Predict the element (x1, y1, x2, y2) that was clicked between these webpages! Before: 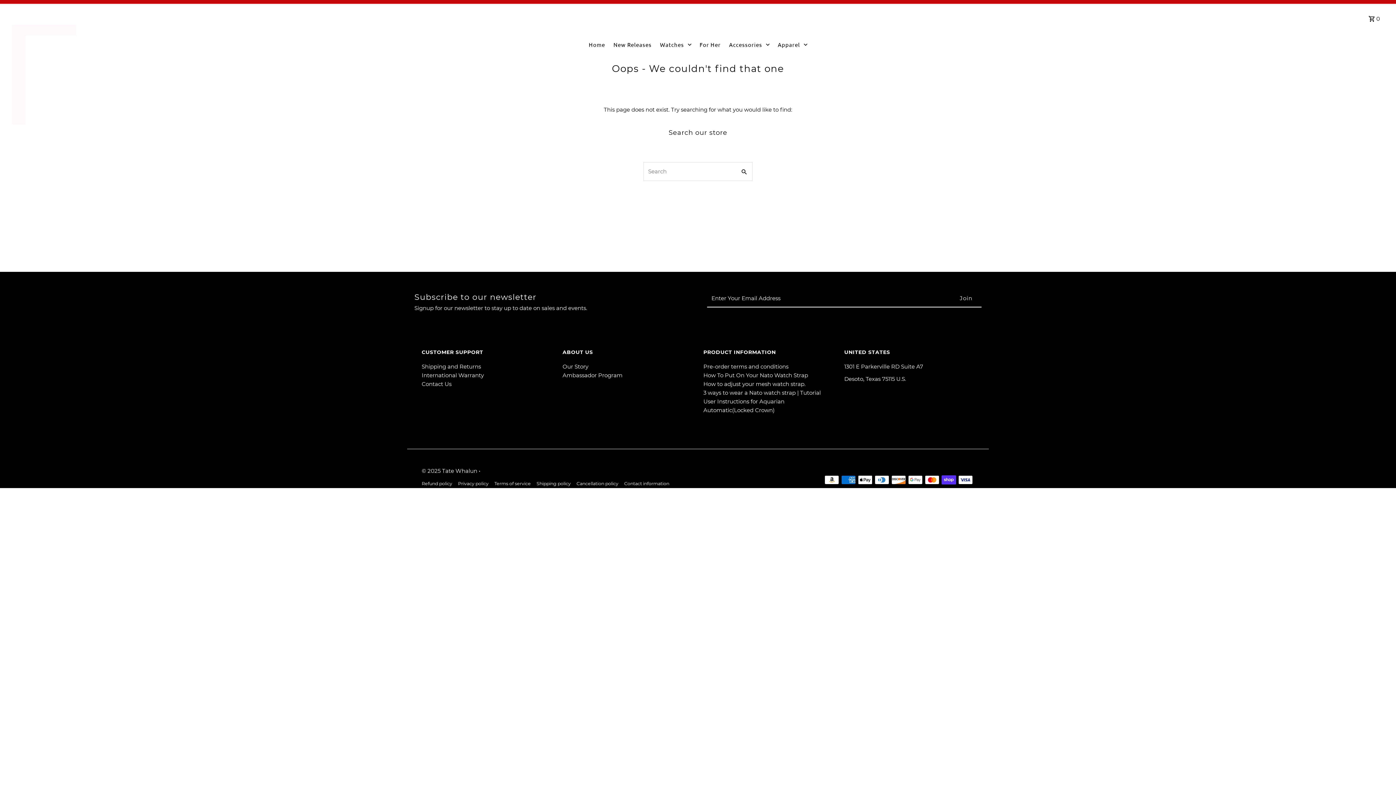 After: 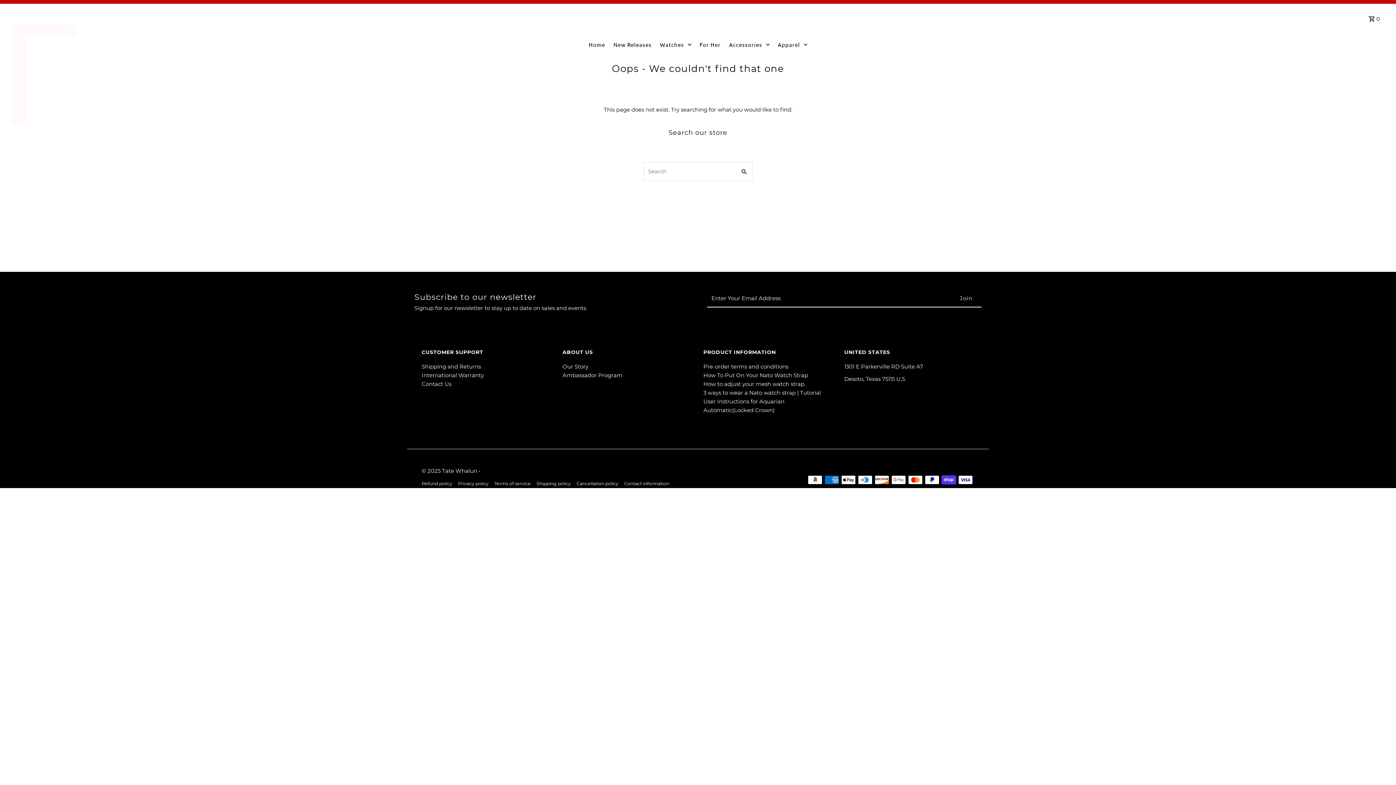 Action: bbox: (703, 389, 821, 396) label: 3 ways to wear a Nato watch strap | Tutorial